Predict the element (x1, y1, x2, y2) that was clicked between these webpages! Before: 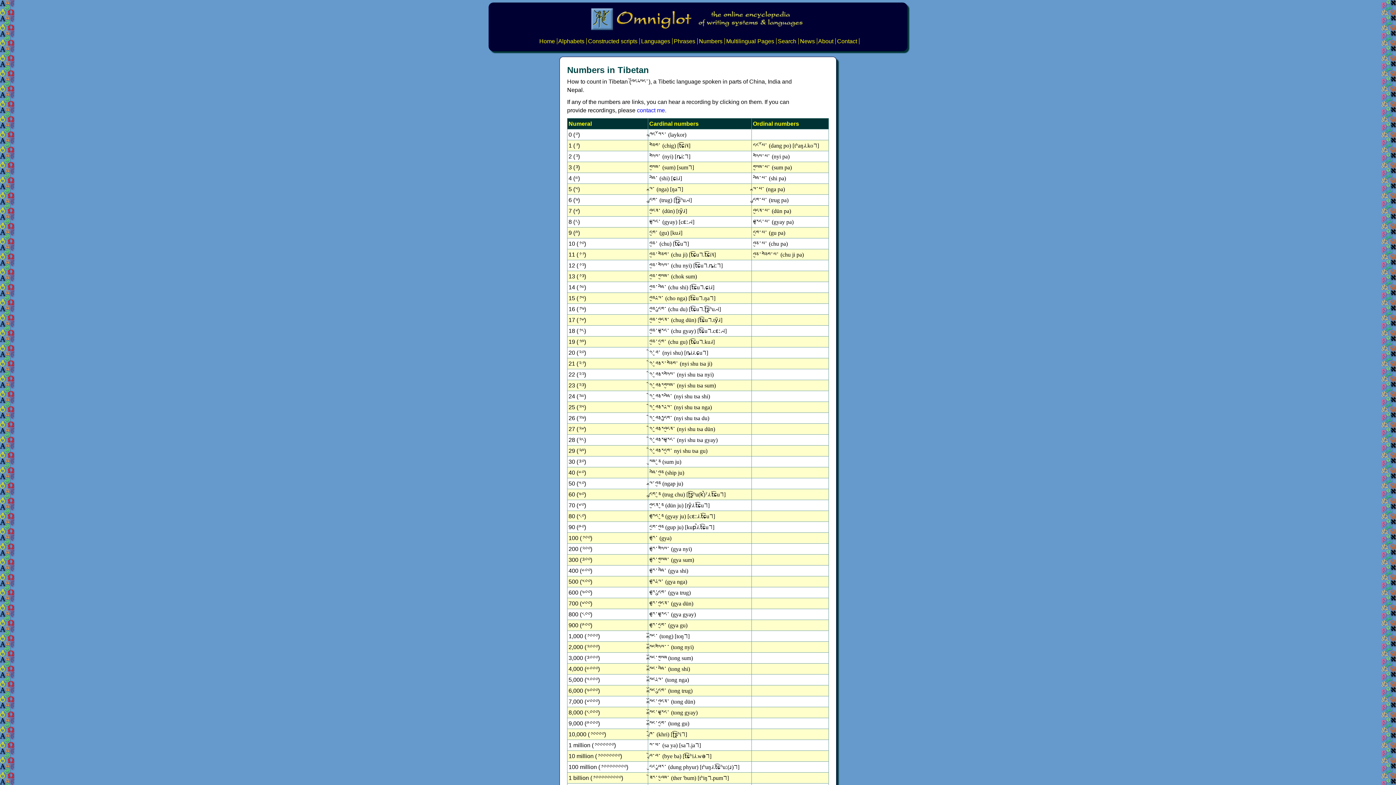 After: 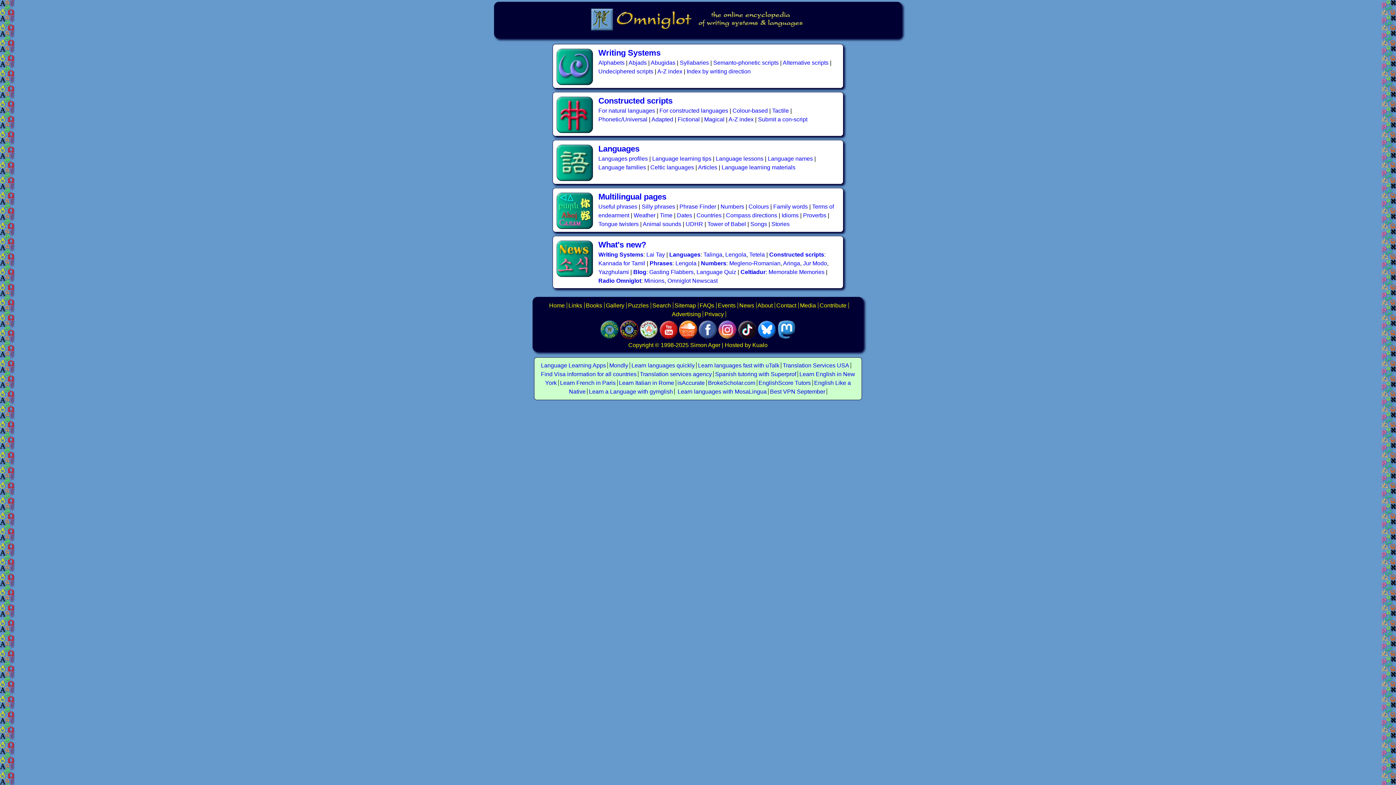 Action: bbox: (589, 28, 807, 34)